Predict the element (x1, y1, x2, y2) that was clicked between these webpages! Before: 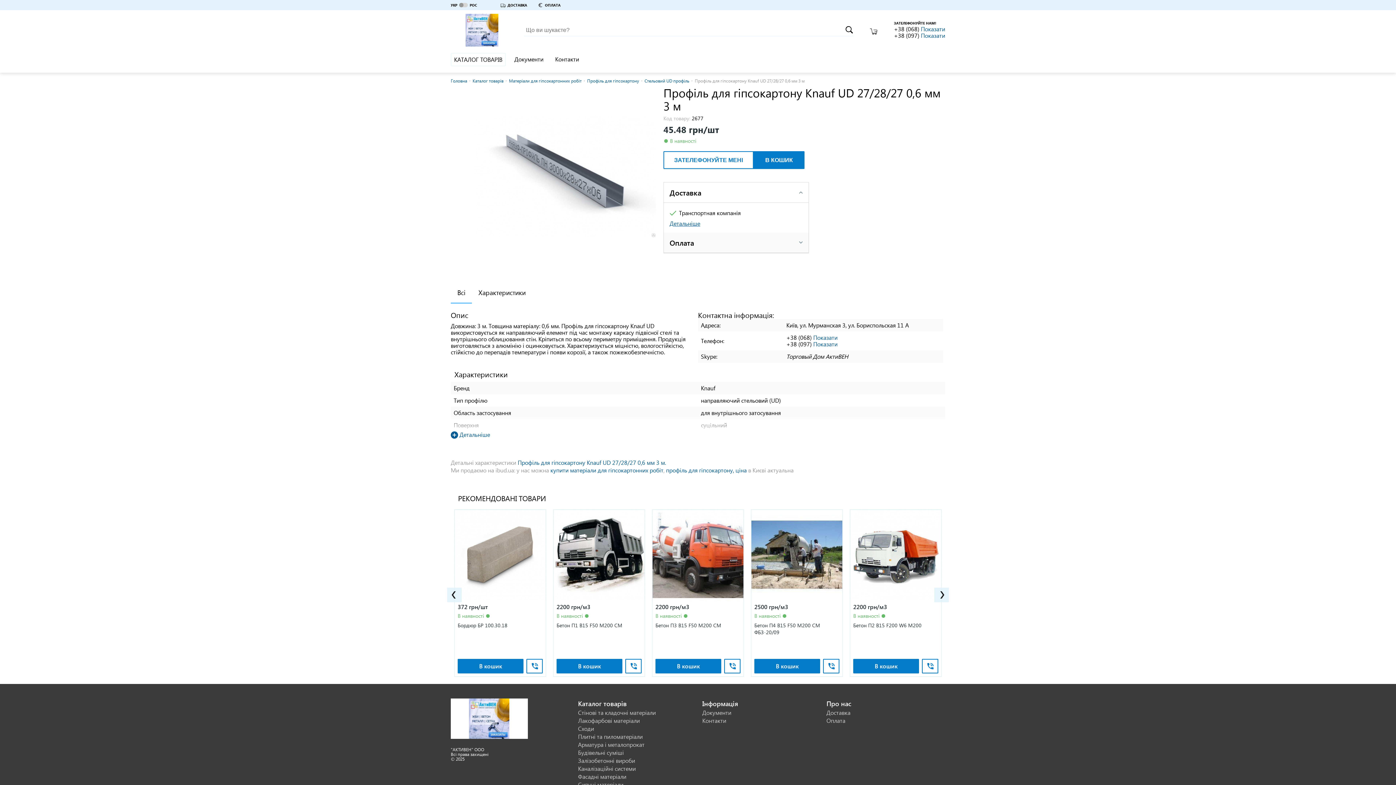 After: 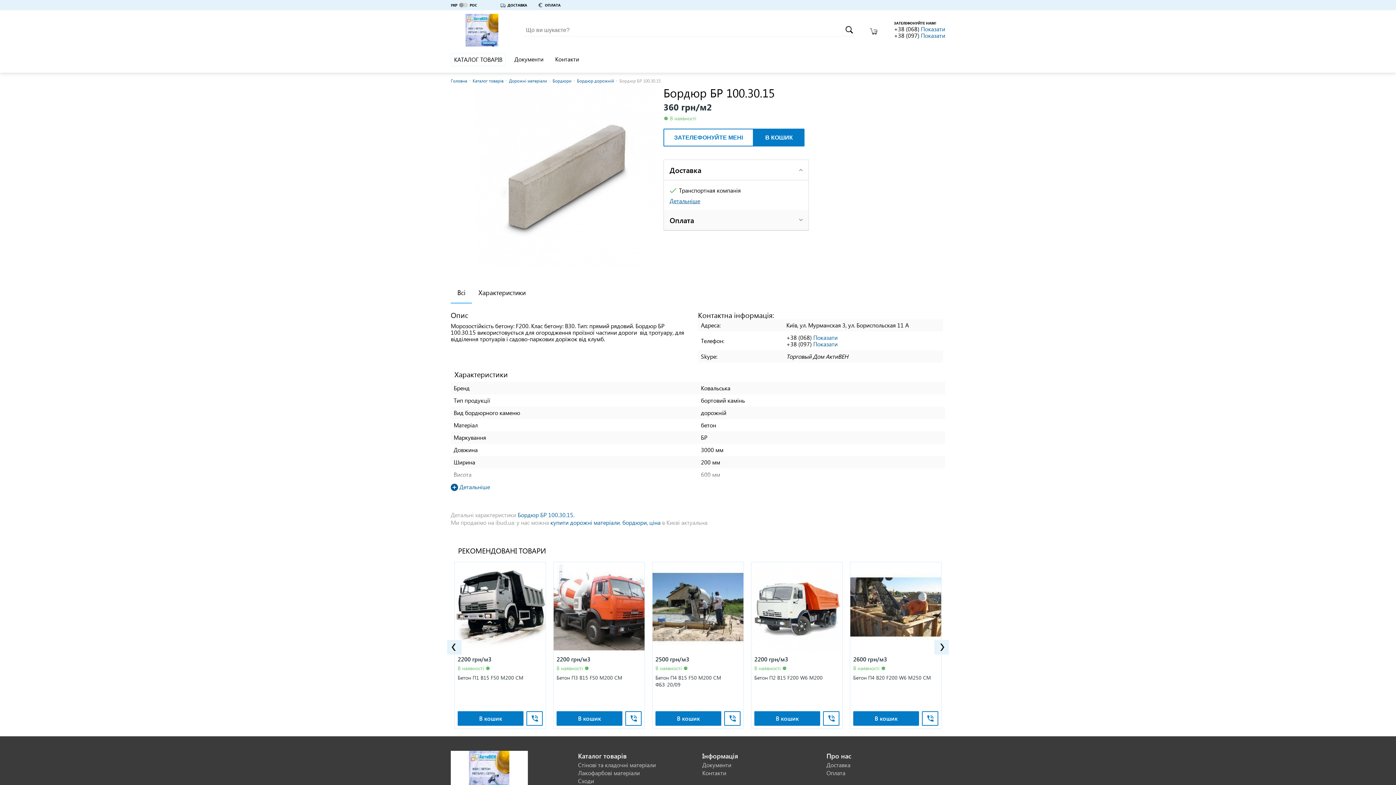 Action: bbox: (454, 510, 545, 601)